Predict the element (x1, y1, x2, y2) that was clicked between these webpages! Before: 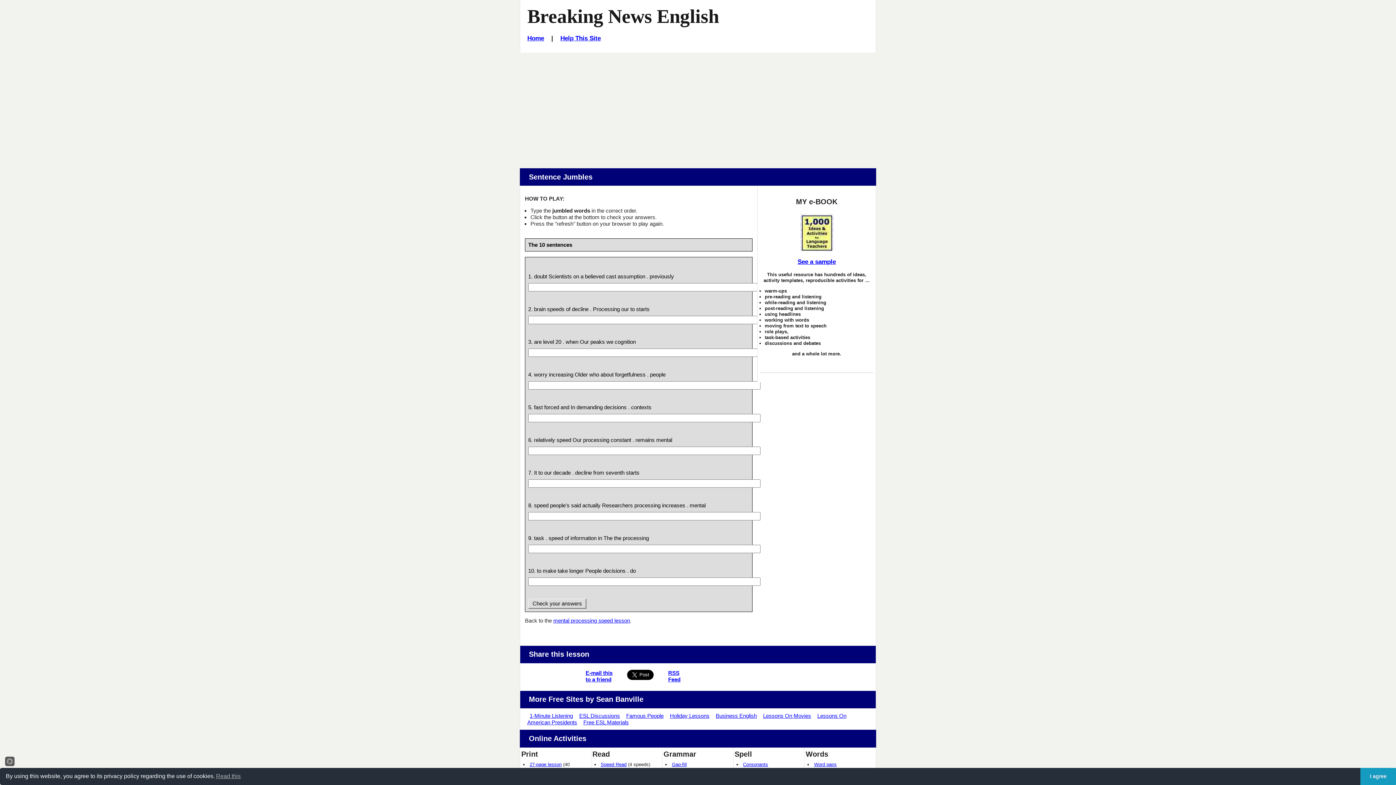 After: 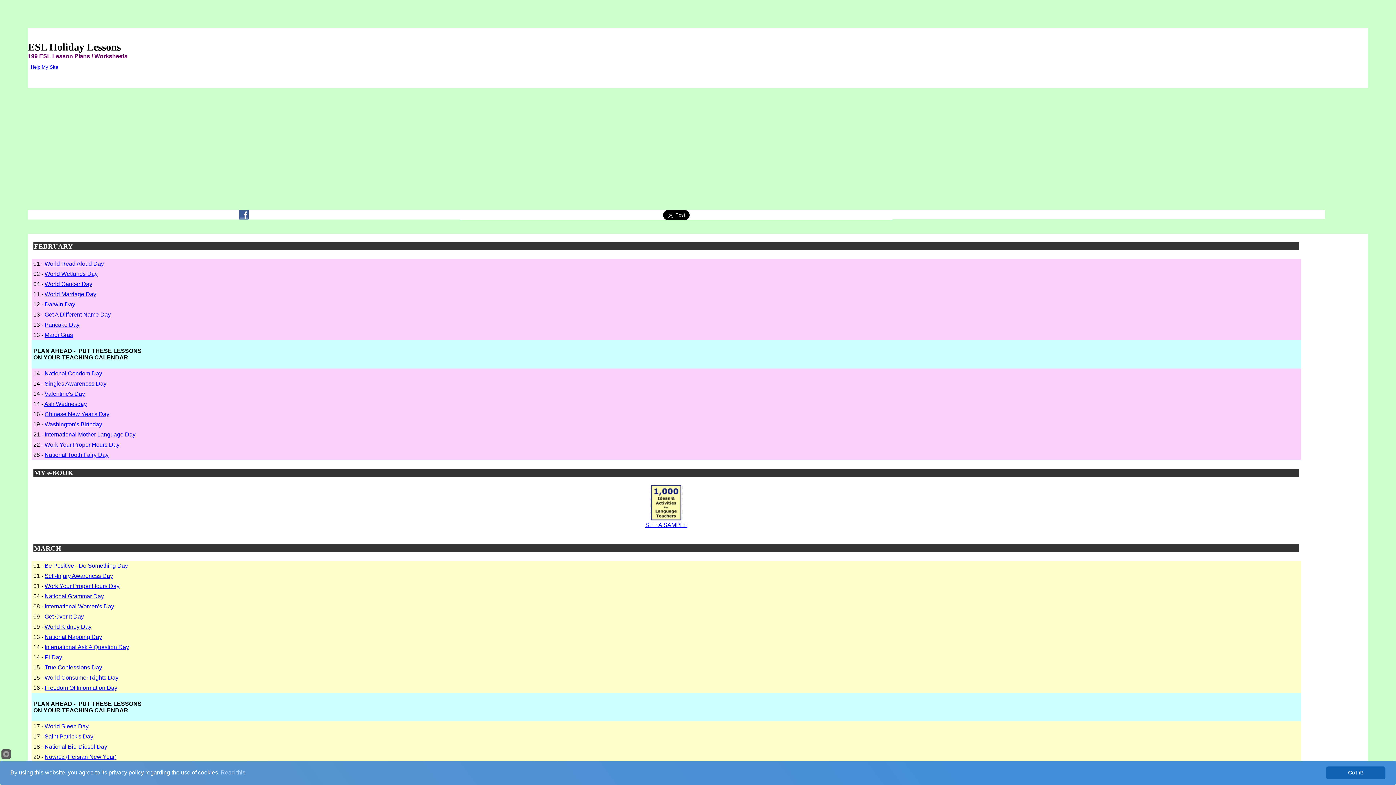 Action: label: Holiday Lessons bbox: (667, 712, 712, 719)